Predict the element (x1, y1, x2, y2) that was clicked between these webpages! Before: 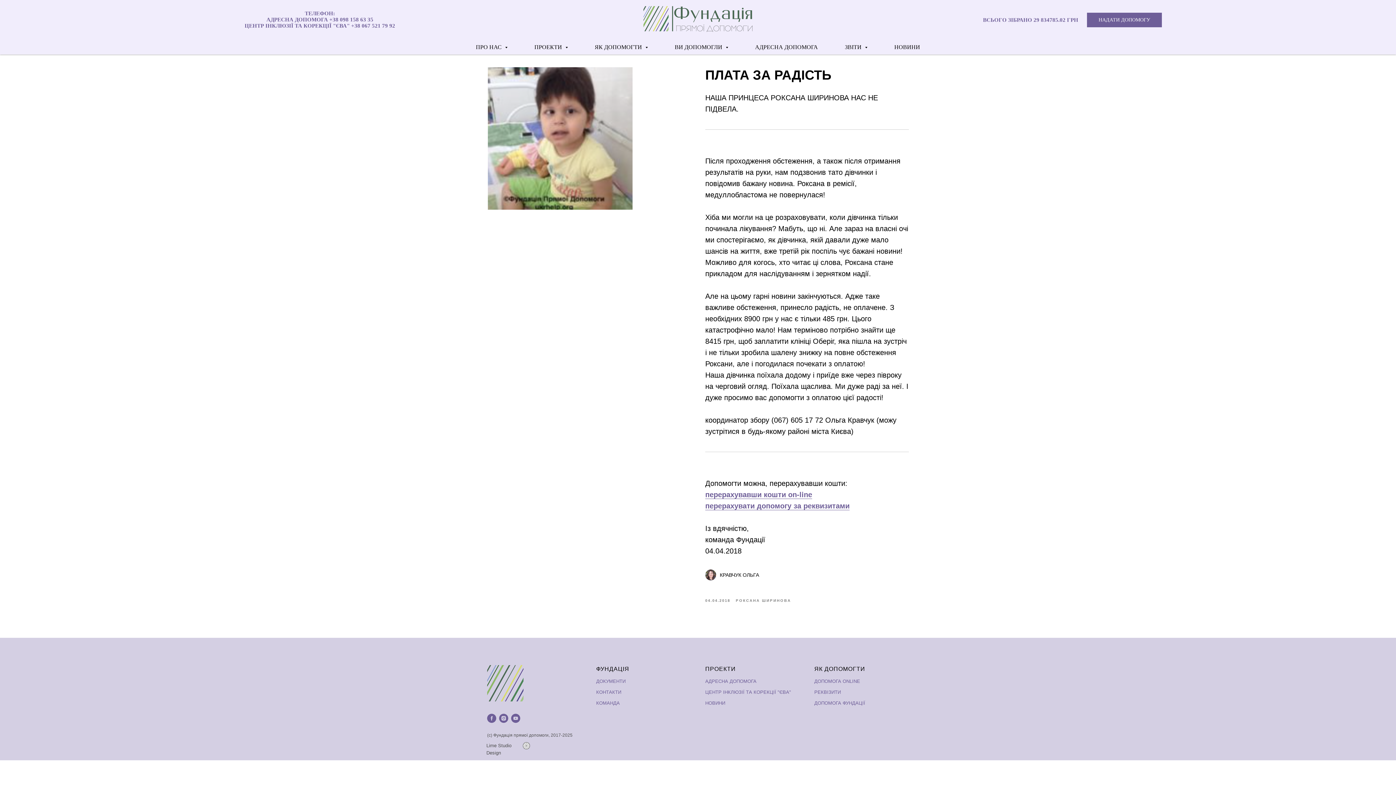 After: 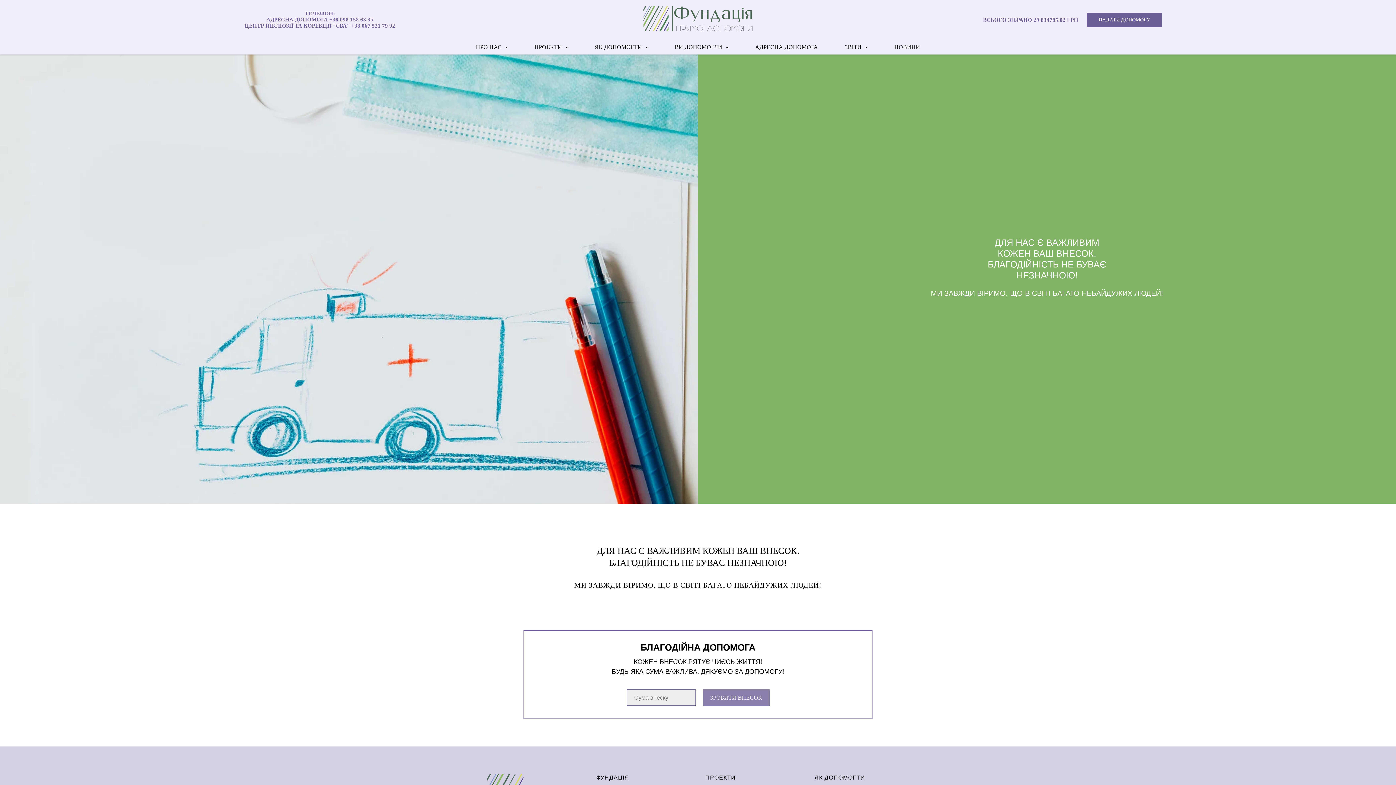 Action: bbox: (814, 678, 860, 684) label: ДОПОМОГА ONLINE